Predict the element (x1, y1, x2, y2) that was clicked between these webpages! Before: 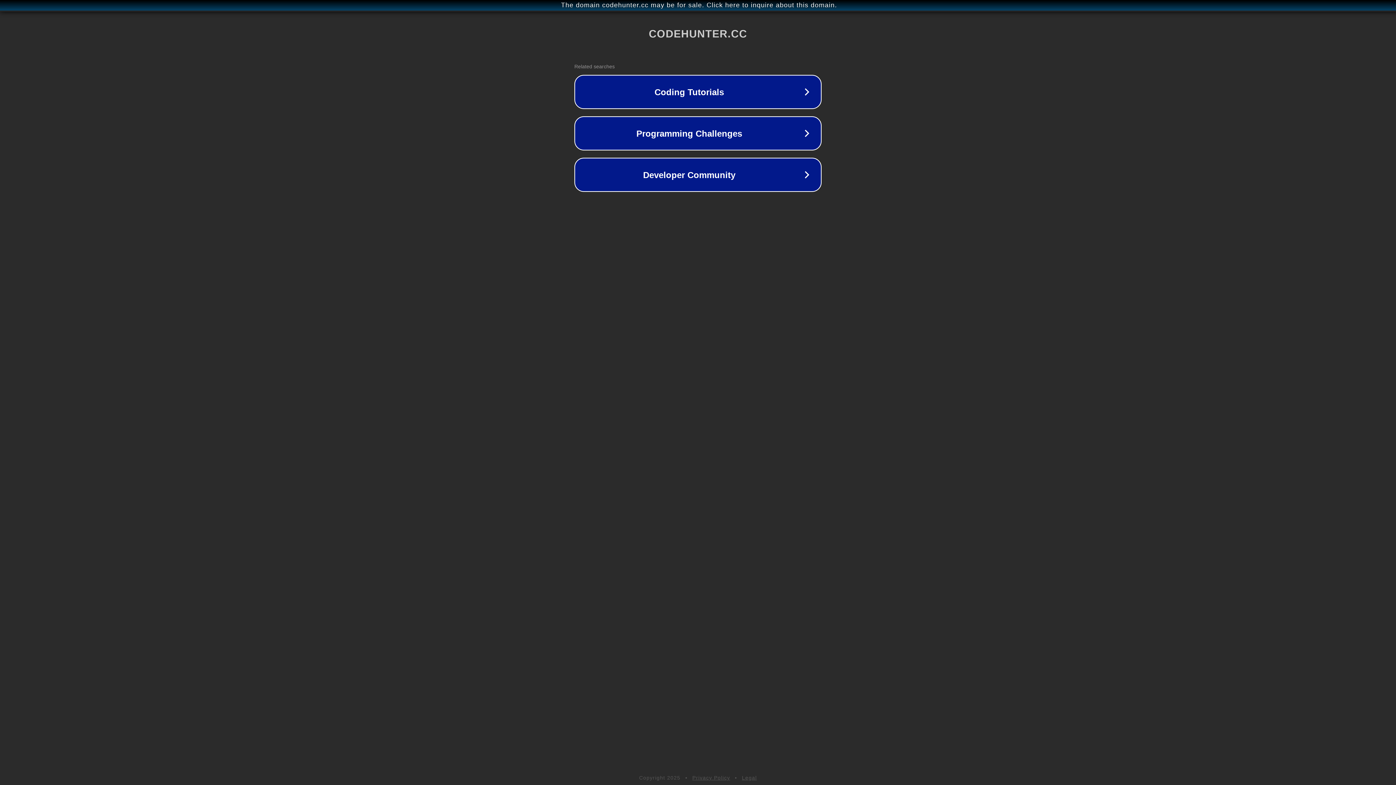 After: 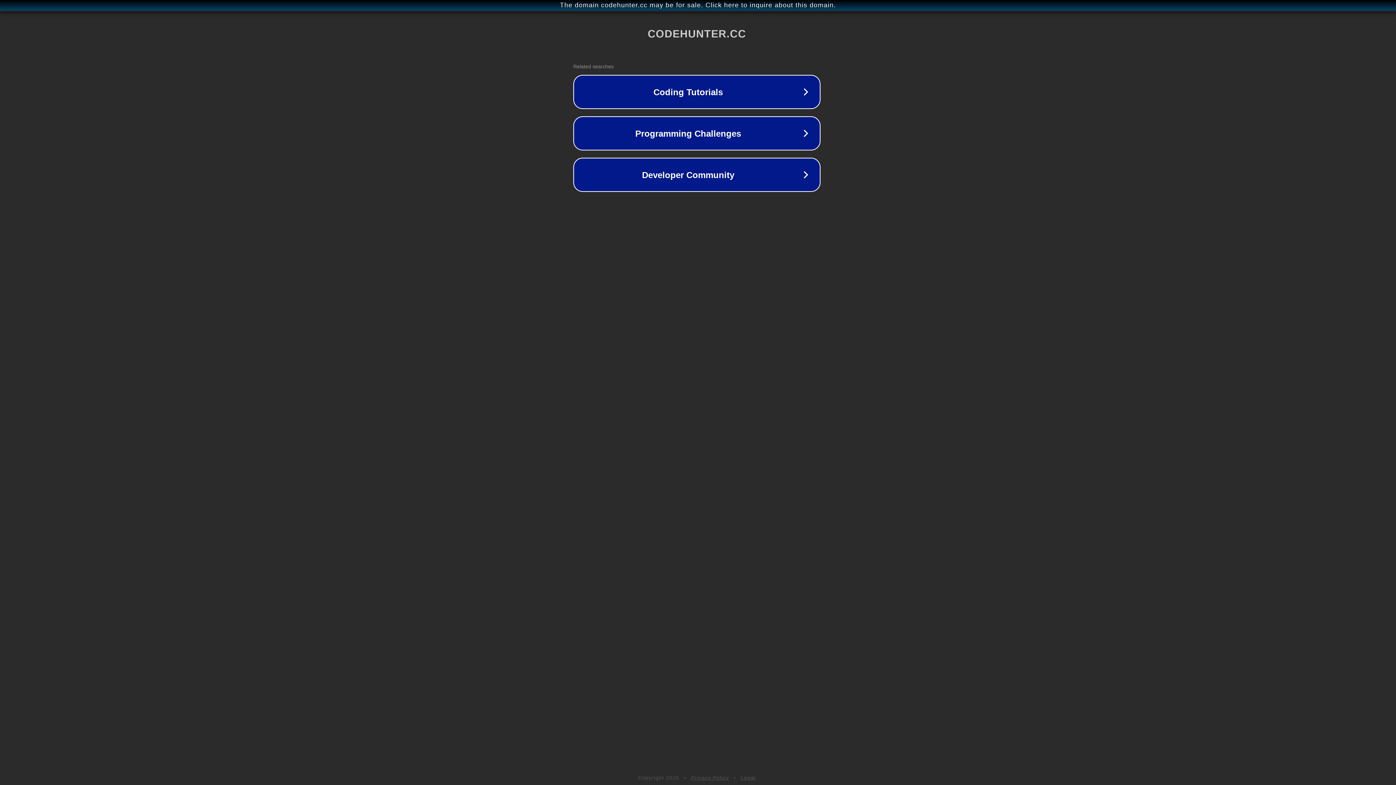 Action: label: The domain codehunter.cc may be for sale. Click here to inquire about this domain. bbox: (1, 1, 1397, 9)